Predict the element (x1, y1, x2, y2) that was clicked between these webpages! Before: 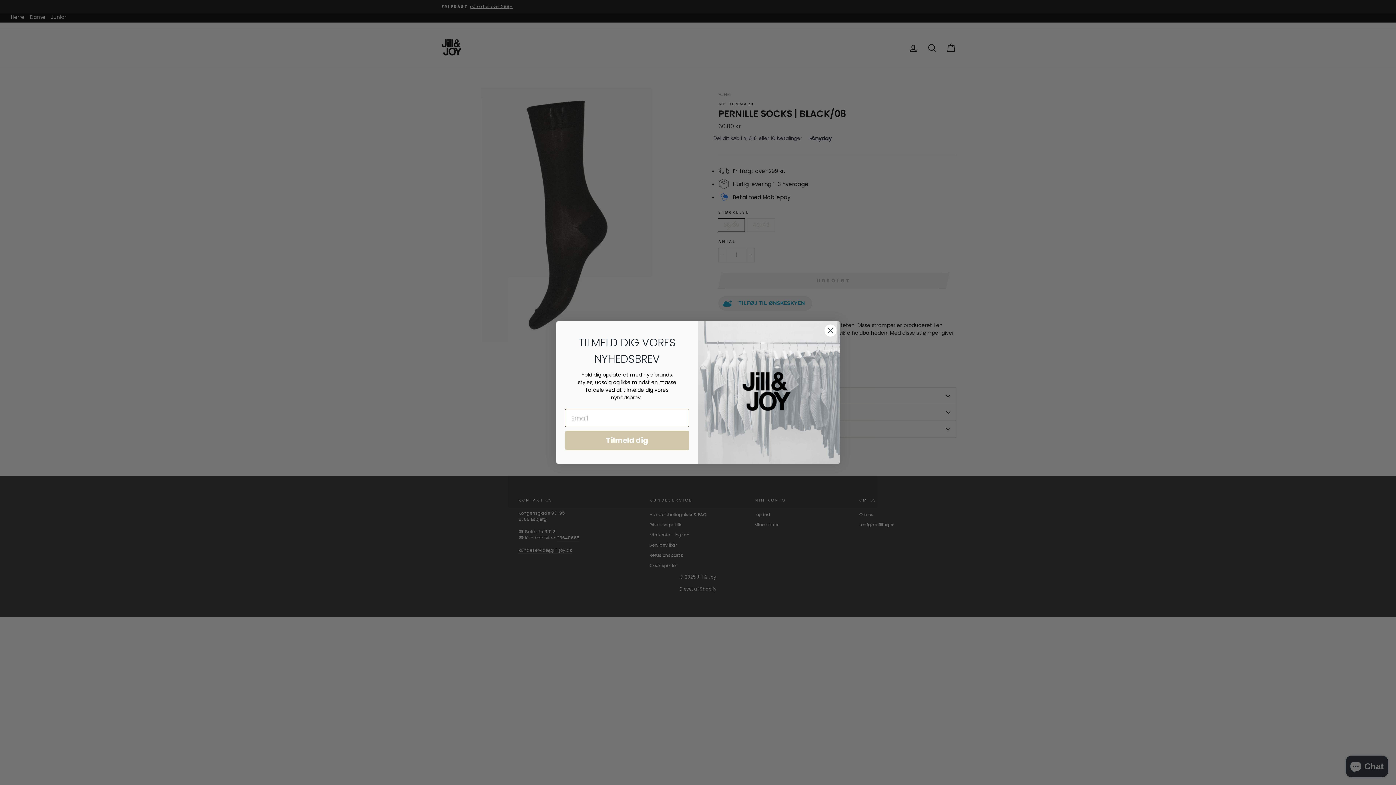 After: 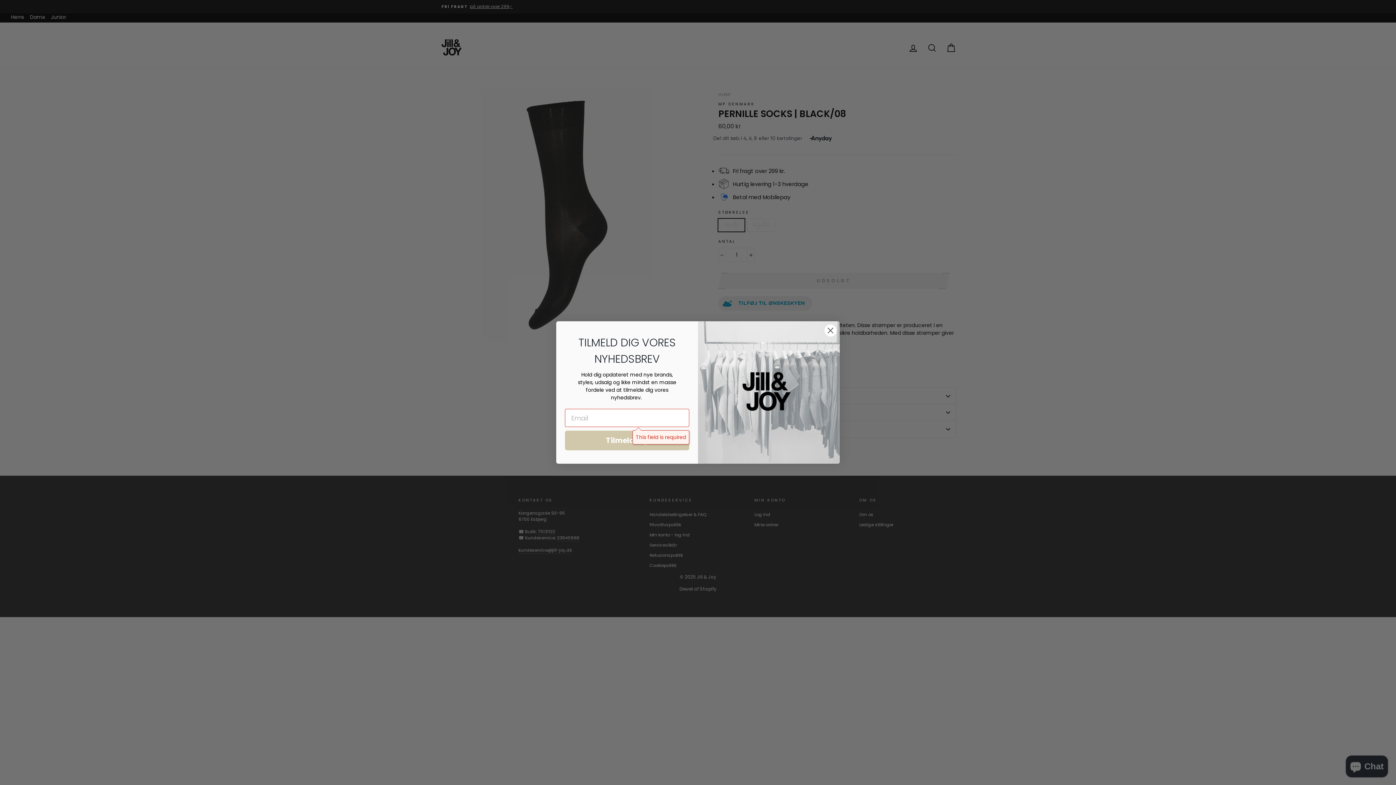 Action: bbox: (565, 430, 689, 450) label: Tilmeld dig